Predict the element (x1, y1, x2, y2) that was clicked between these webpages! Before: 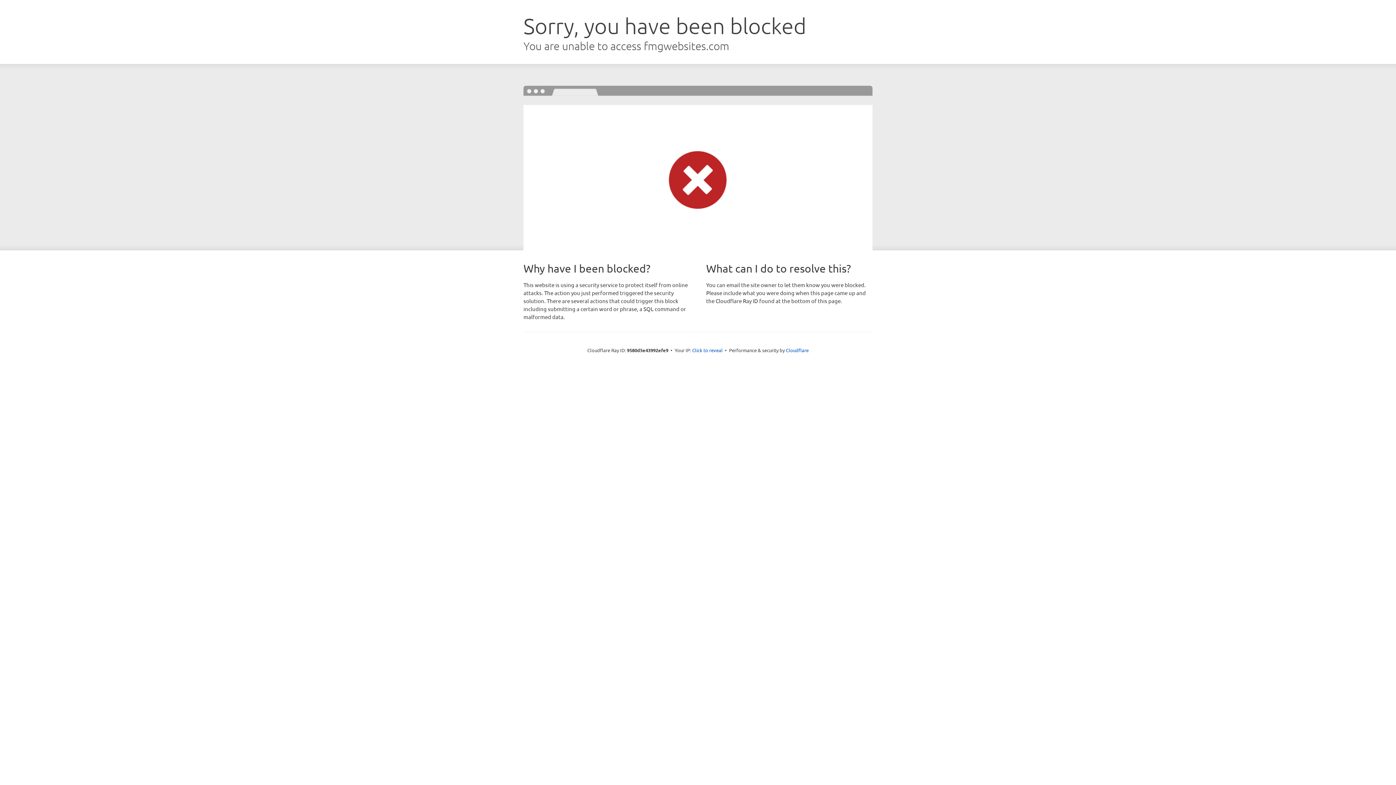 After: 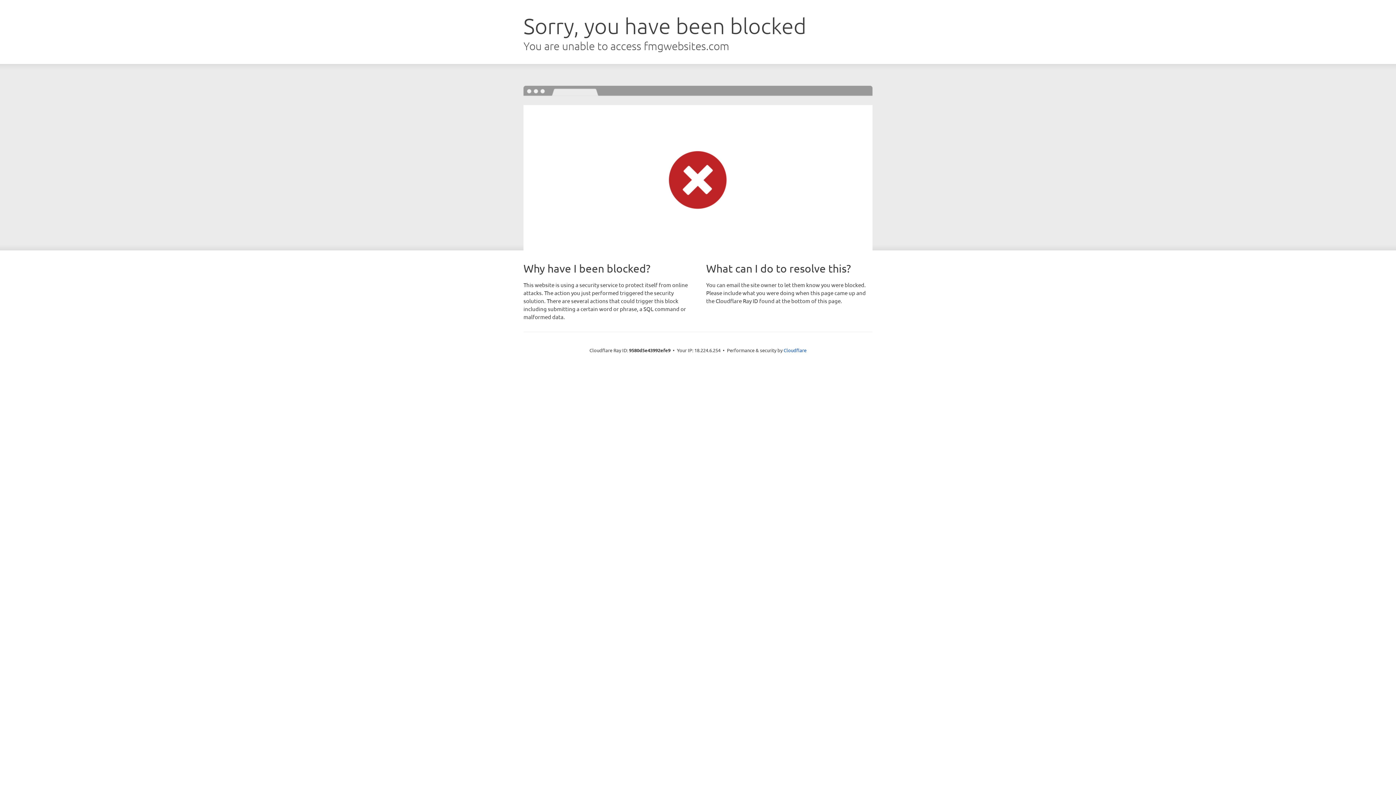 Action: bbox: (692, 346, 722, 353) label: Click to reveal